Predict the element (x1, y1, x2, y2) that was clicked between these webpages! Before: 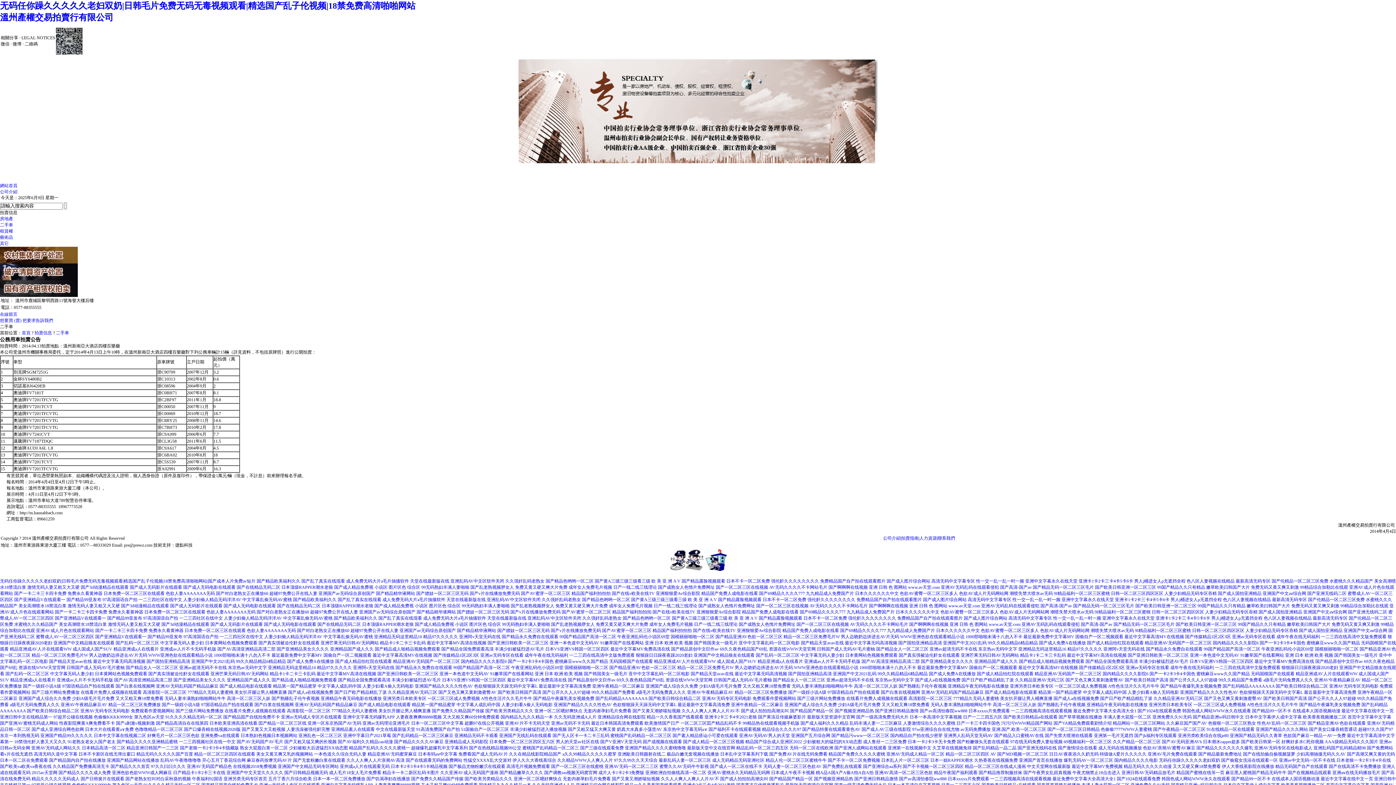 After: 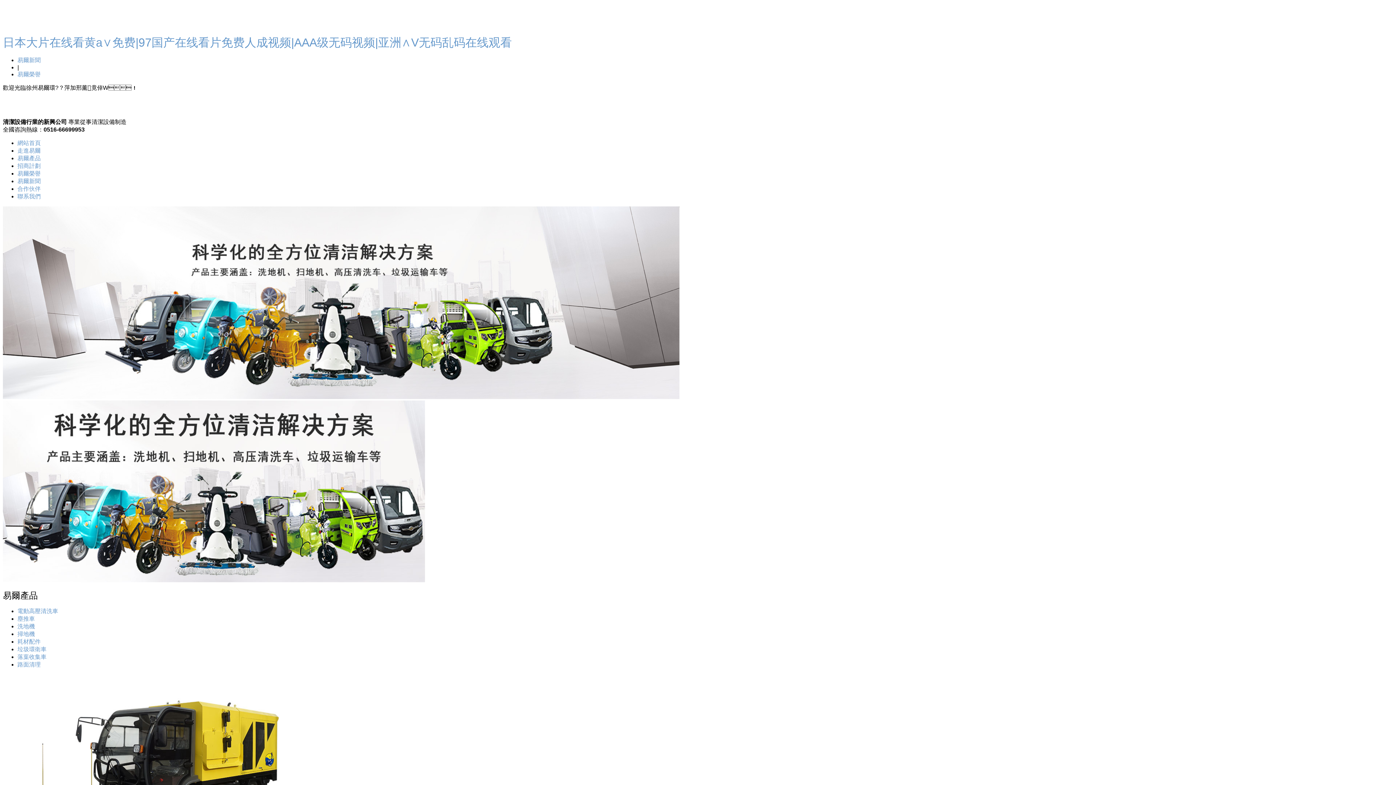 Action: label: 日本大片在线看黄a∨免费 bbox: (85, 727, 133, 732)